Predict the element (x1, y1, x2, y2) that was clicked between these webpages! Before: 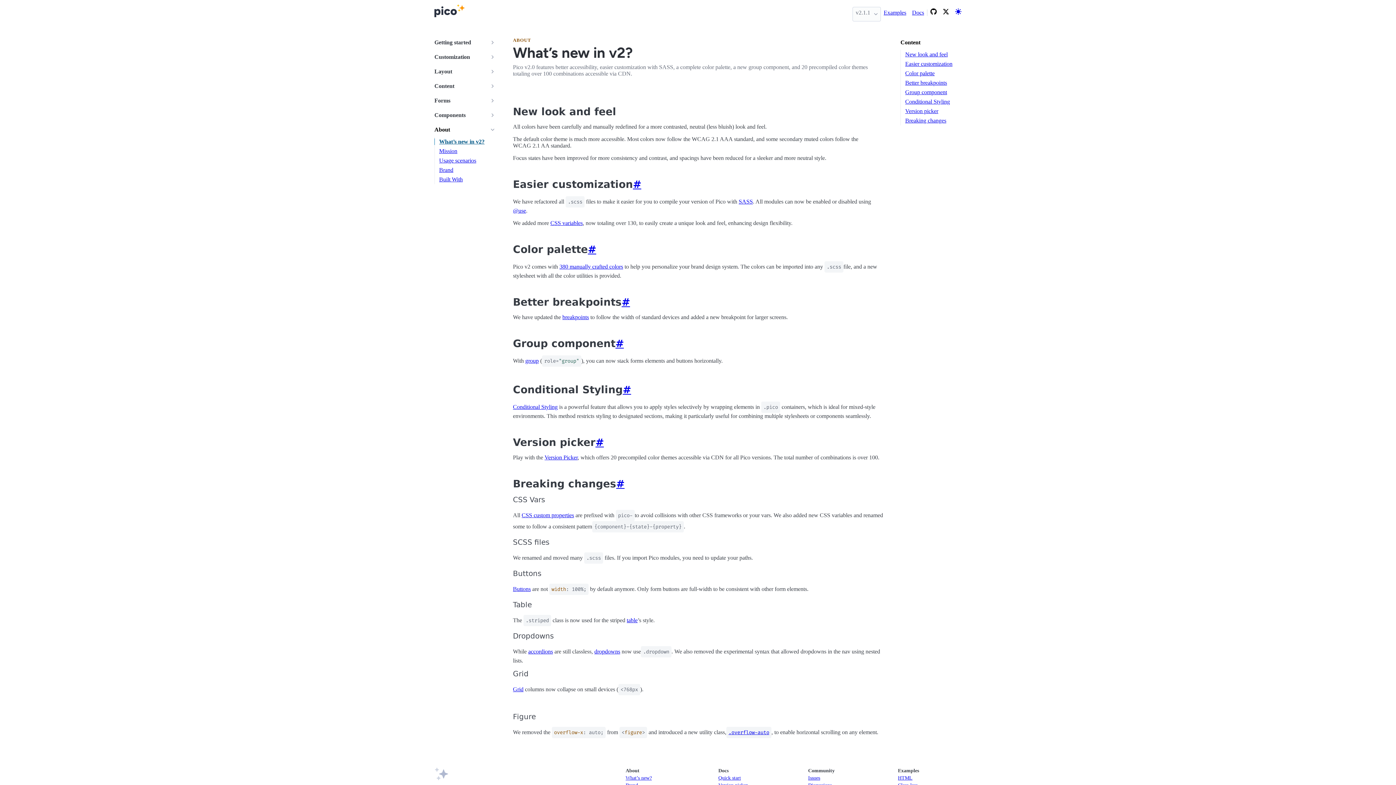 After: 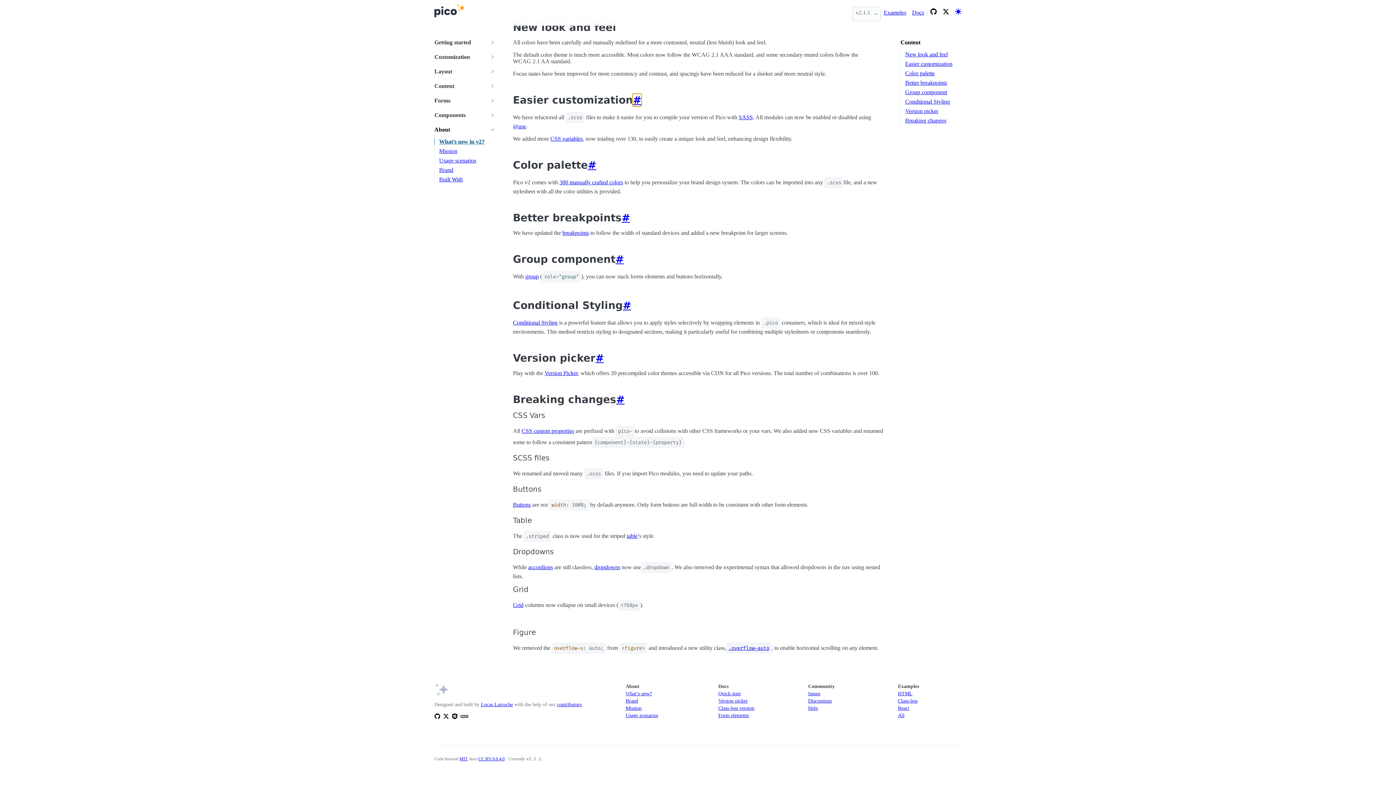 Action: label: # bbox: (633, 178, 641, 190)